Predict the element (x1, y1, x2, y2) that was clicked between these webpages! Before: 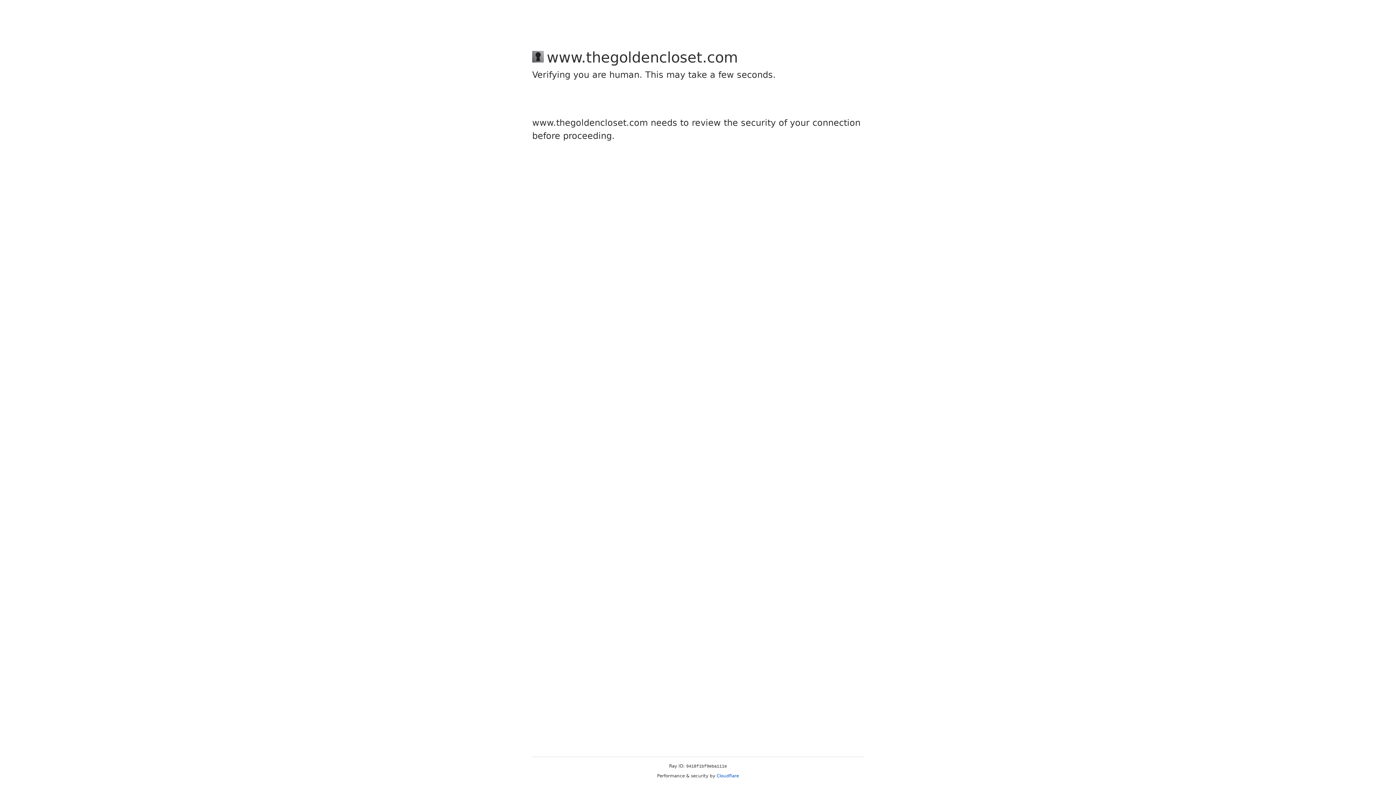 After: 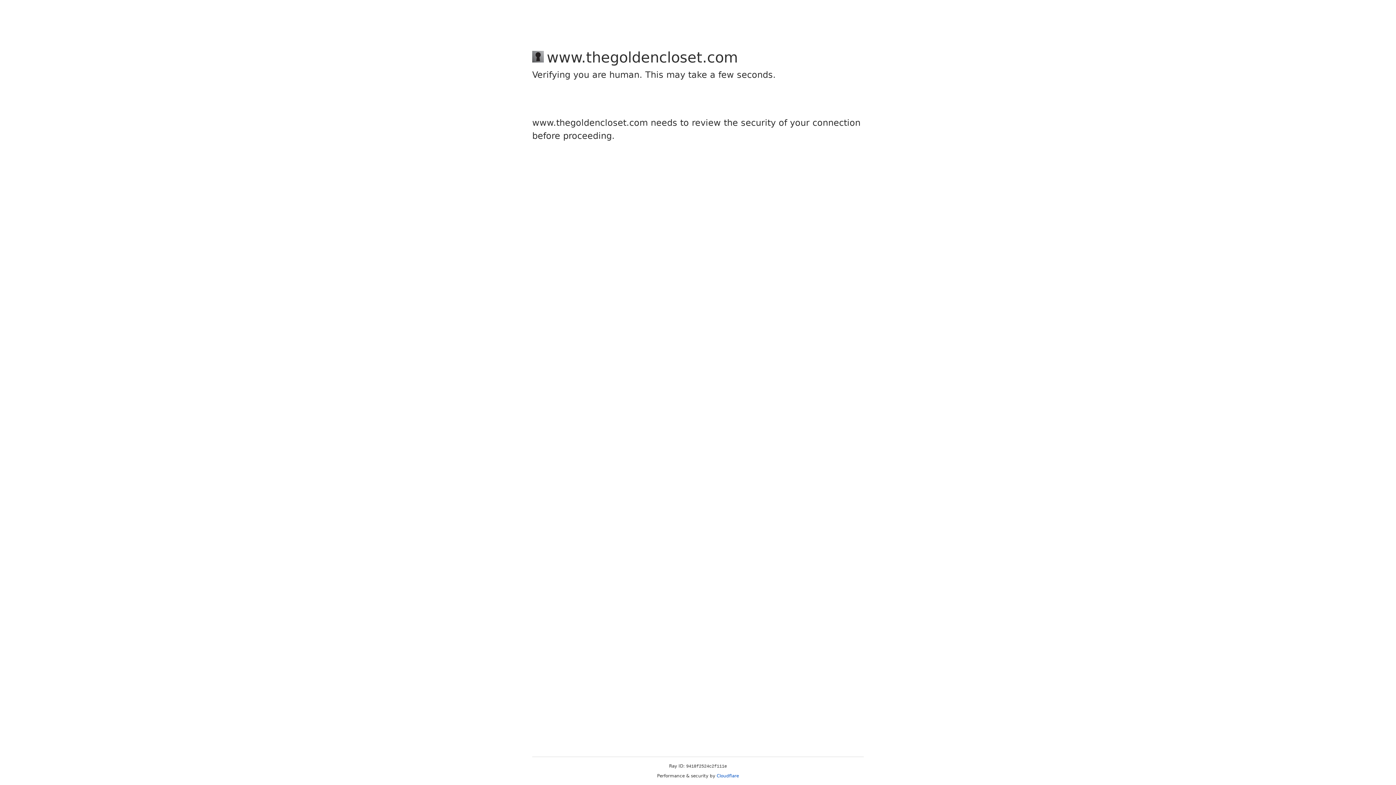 Action: bbox: (716, 773, 739, 778) label: Cloudflare